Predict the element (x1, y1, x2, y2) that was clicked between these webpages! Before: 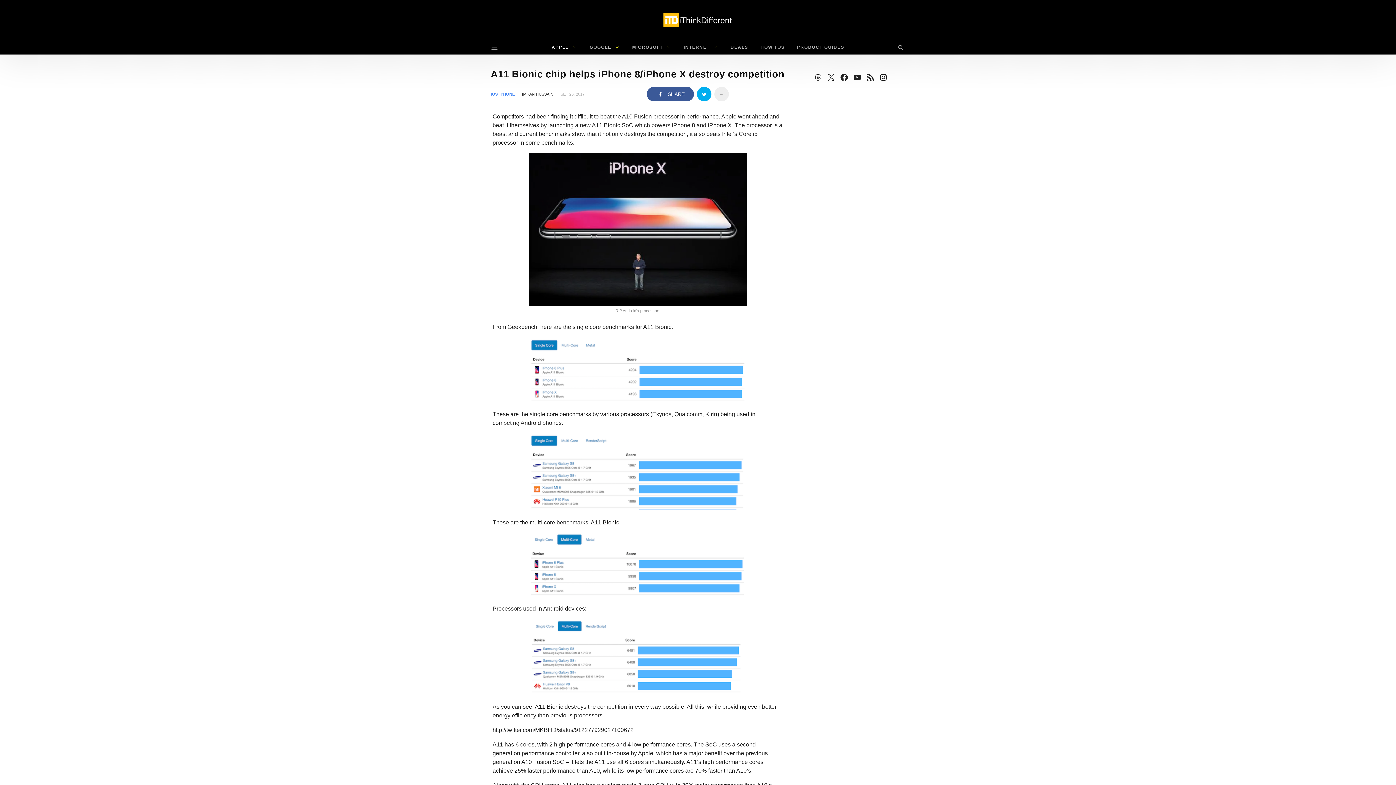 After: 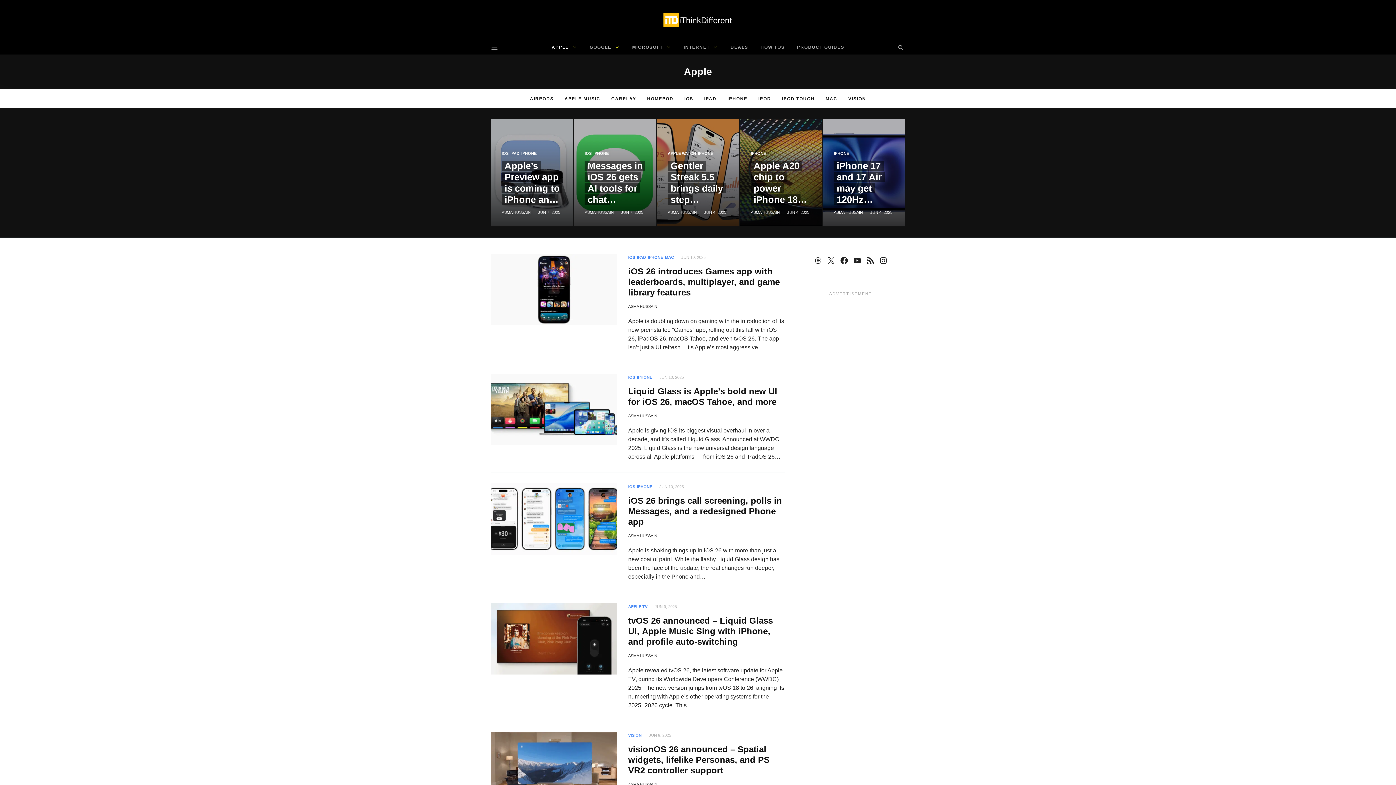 Action: bbox: (546, 40, 582, 54) label: APPLE 